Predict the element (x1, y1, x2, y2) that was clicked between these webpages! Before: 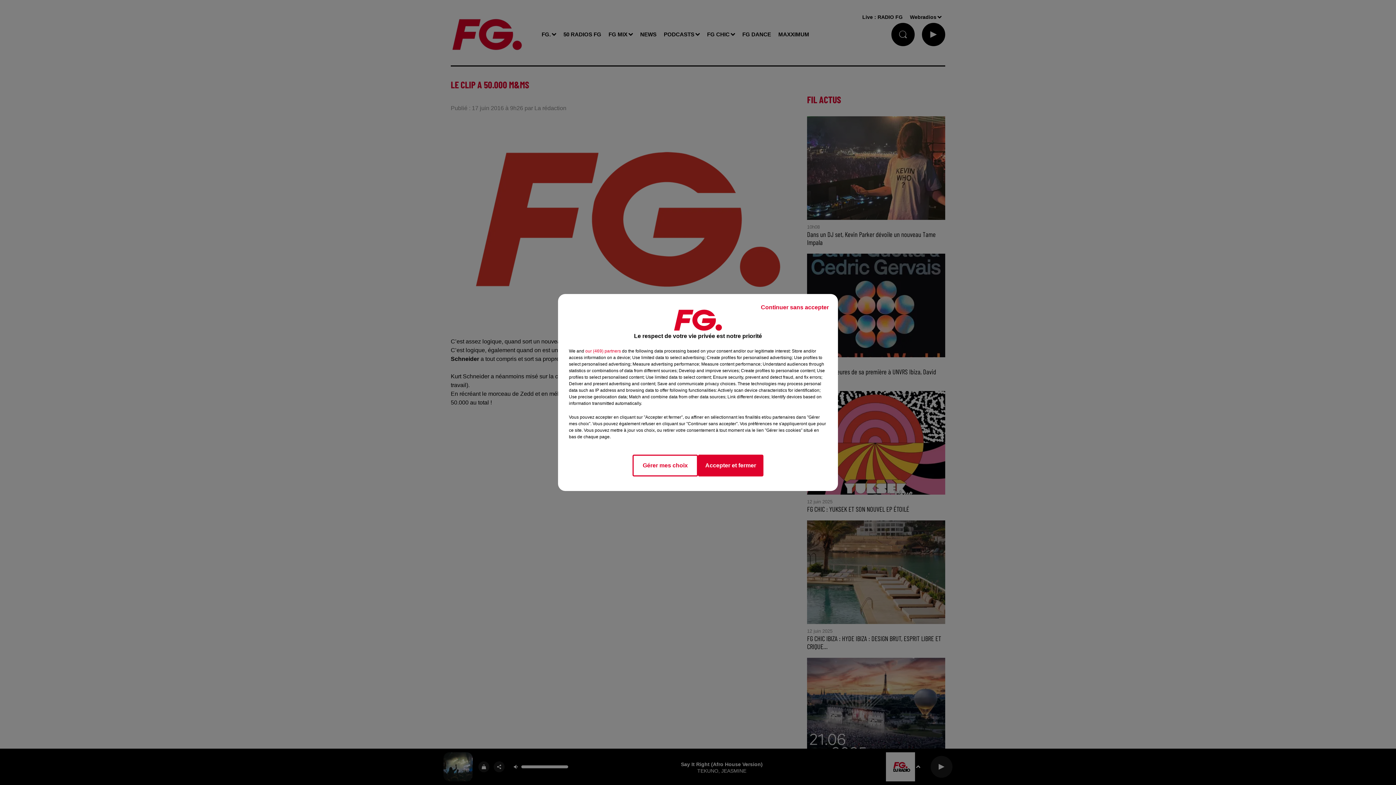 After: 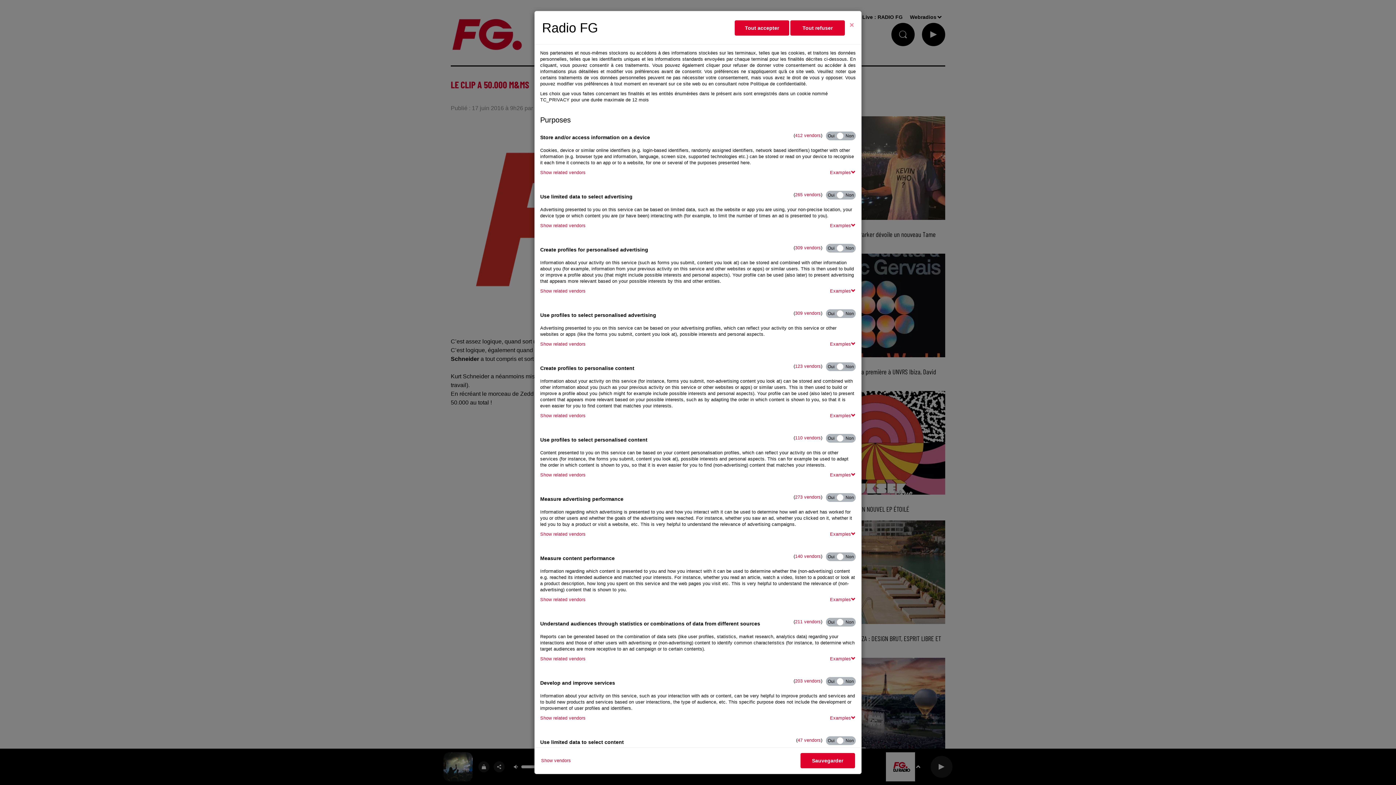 Action: bbox: (632, 454, 698, 476) label: Gérer mes choix